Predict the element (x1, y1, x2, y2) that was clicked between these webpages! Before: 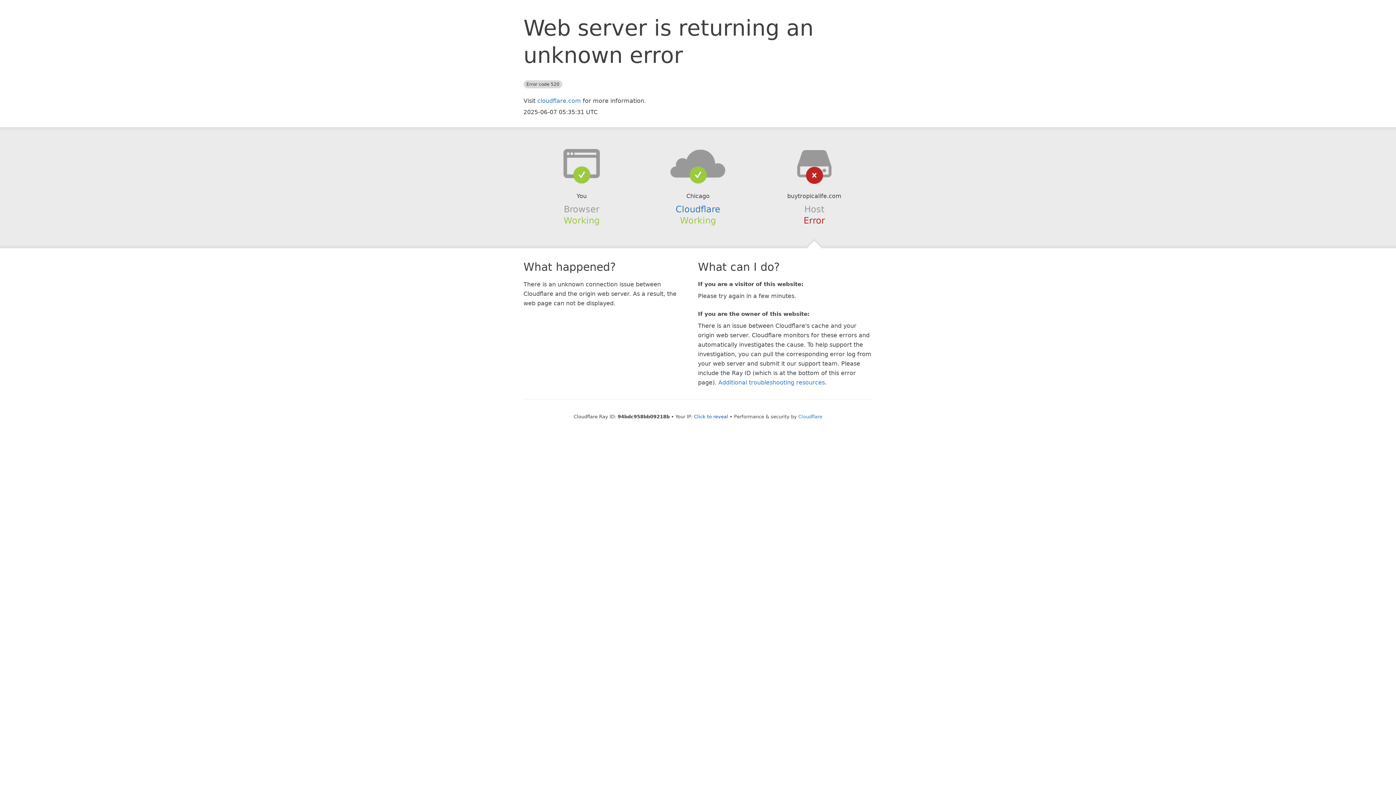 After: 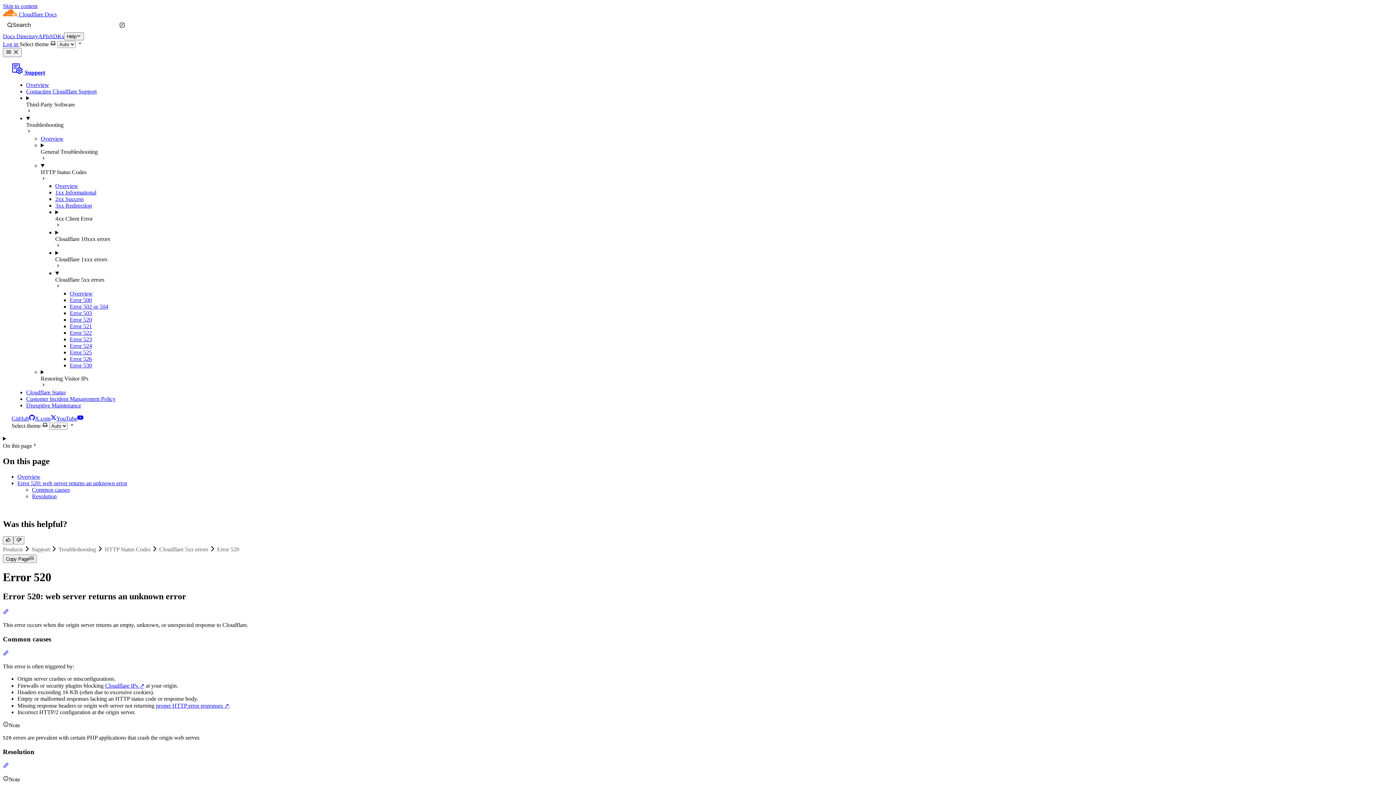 Action: label: Additional troubleshooting resources bbox: (718, 379, 825, 386)